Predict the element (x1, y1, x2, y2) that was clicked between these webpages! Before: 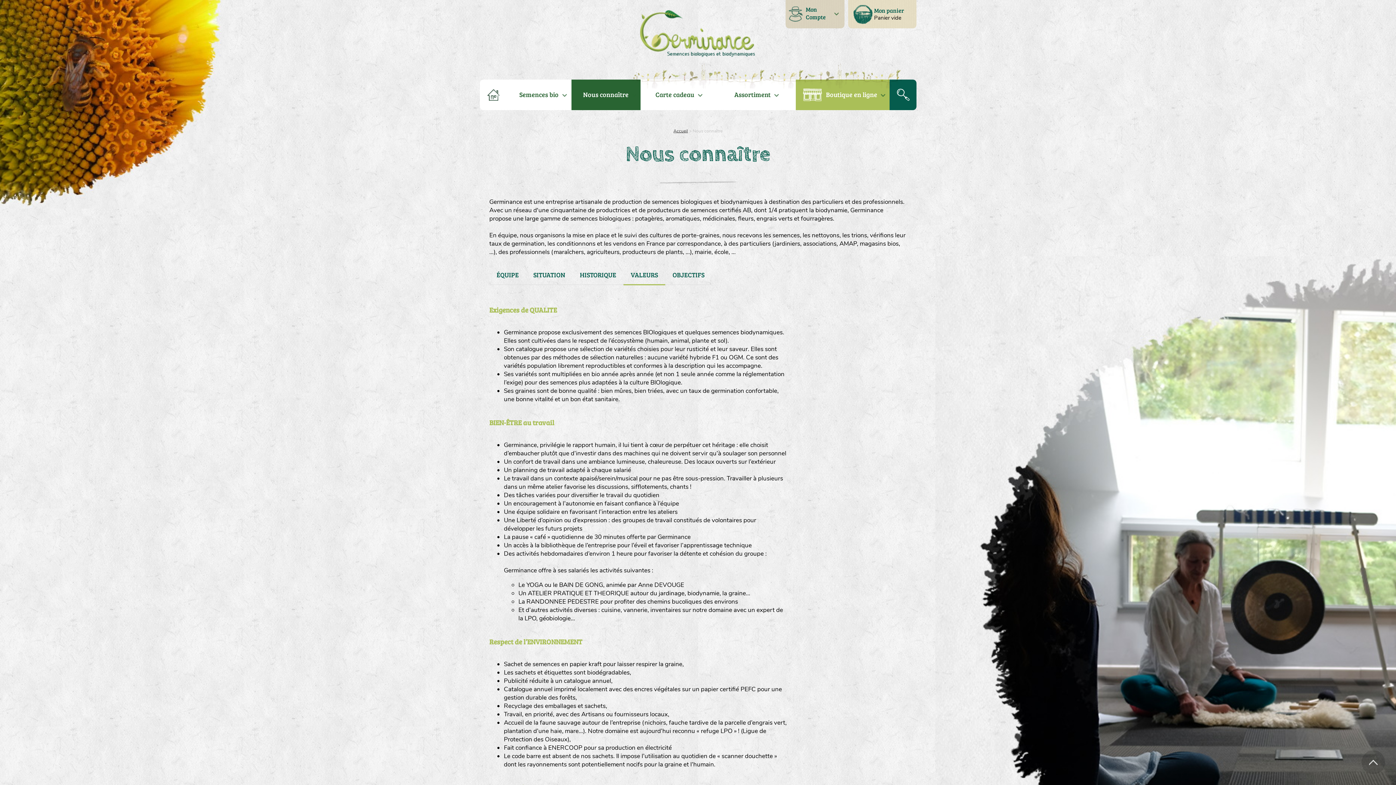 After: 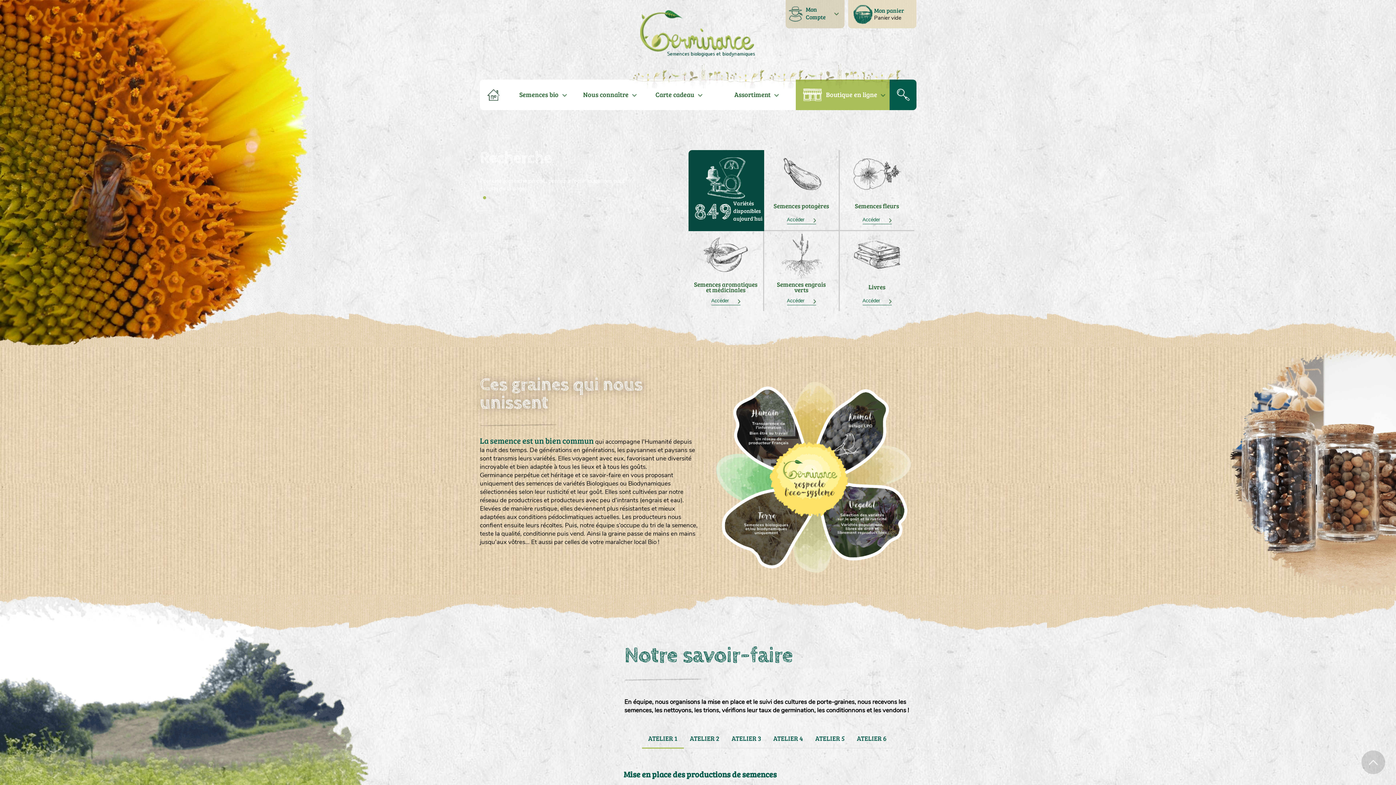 Action: bbox: (487, 89, 499, 100)